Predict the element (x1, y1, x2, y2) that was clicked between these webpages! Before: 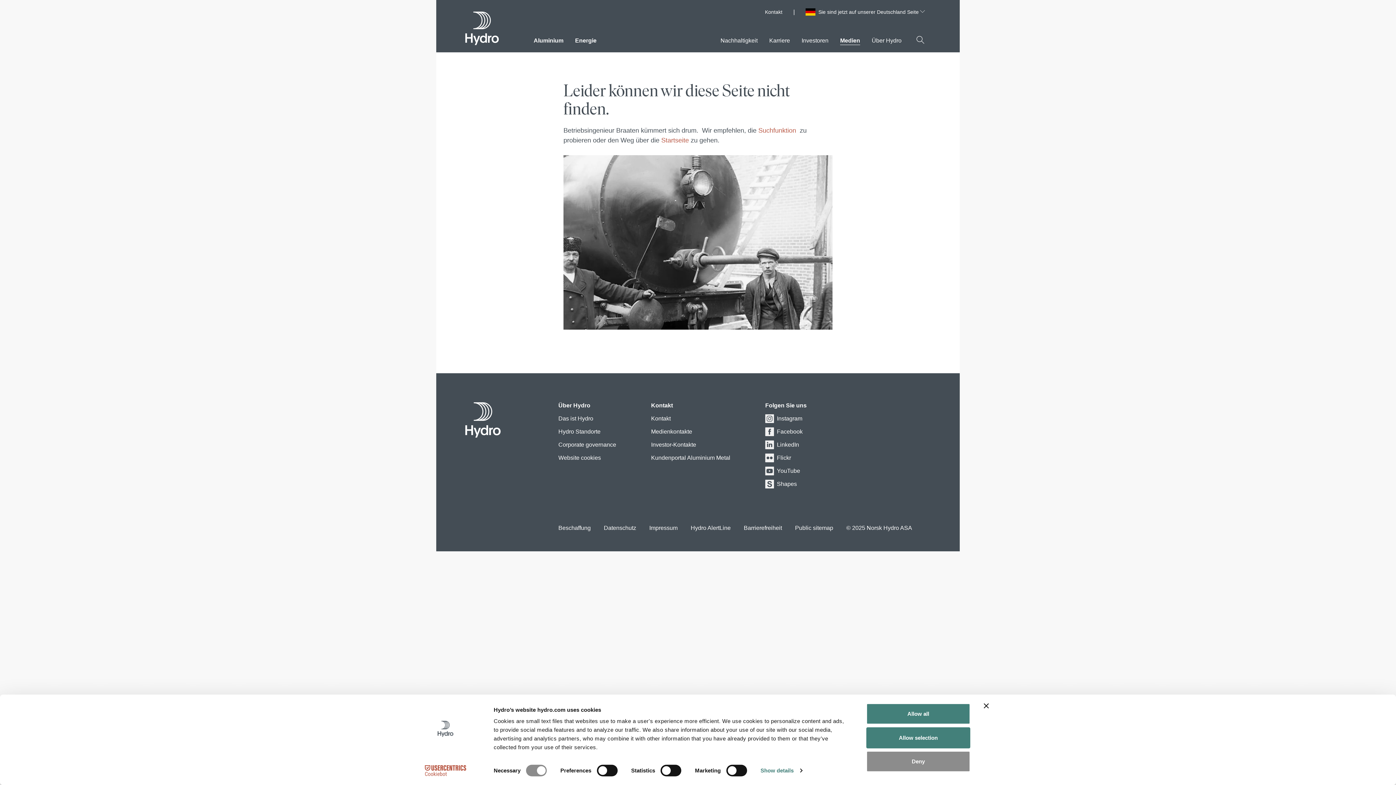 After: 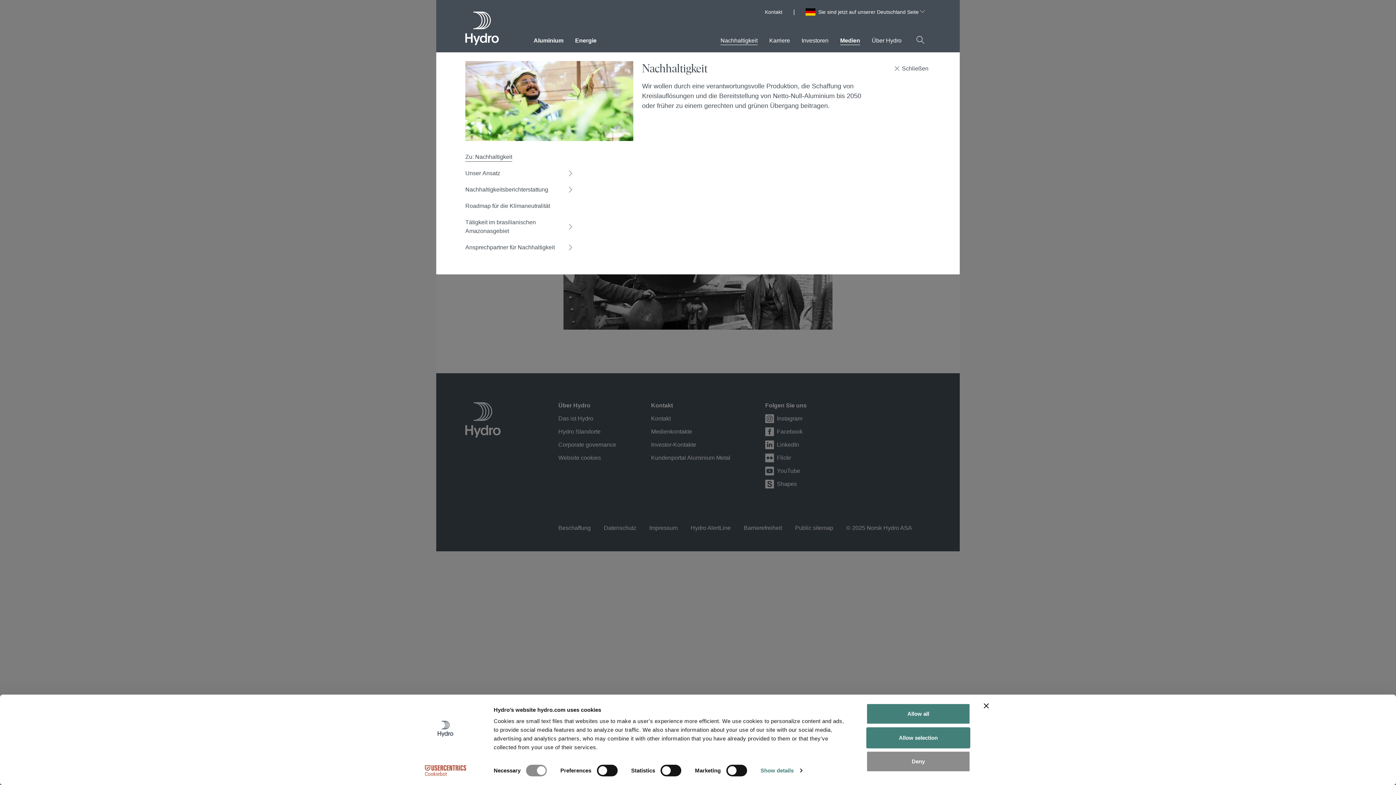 Action: label: Nachhaltigkeit bbox: (720, 32, 757, 45)